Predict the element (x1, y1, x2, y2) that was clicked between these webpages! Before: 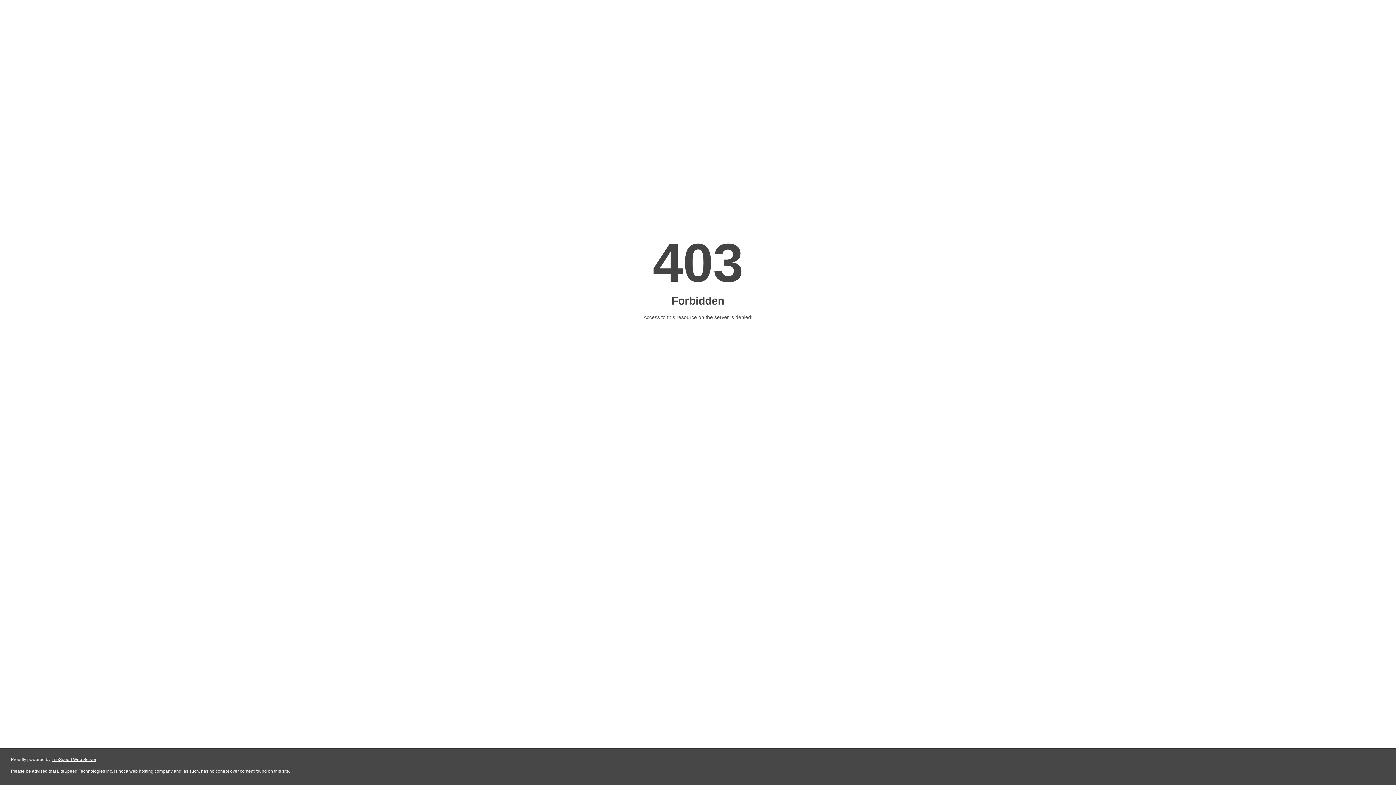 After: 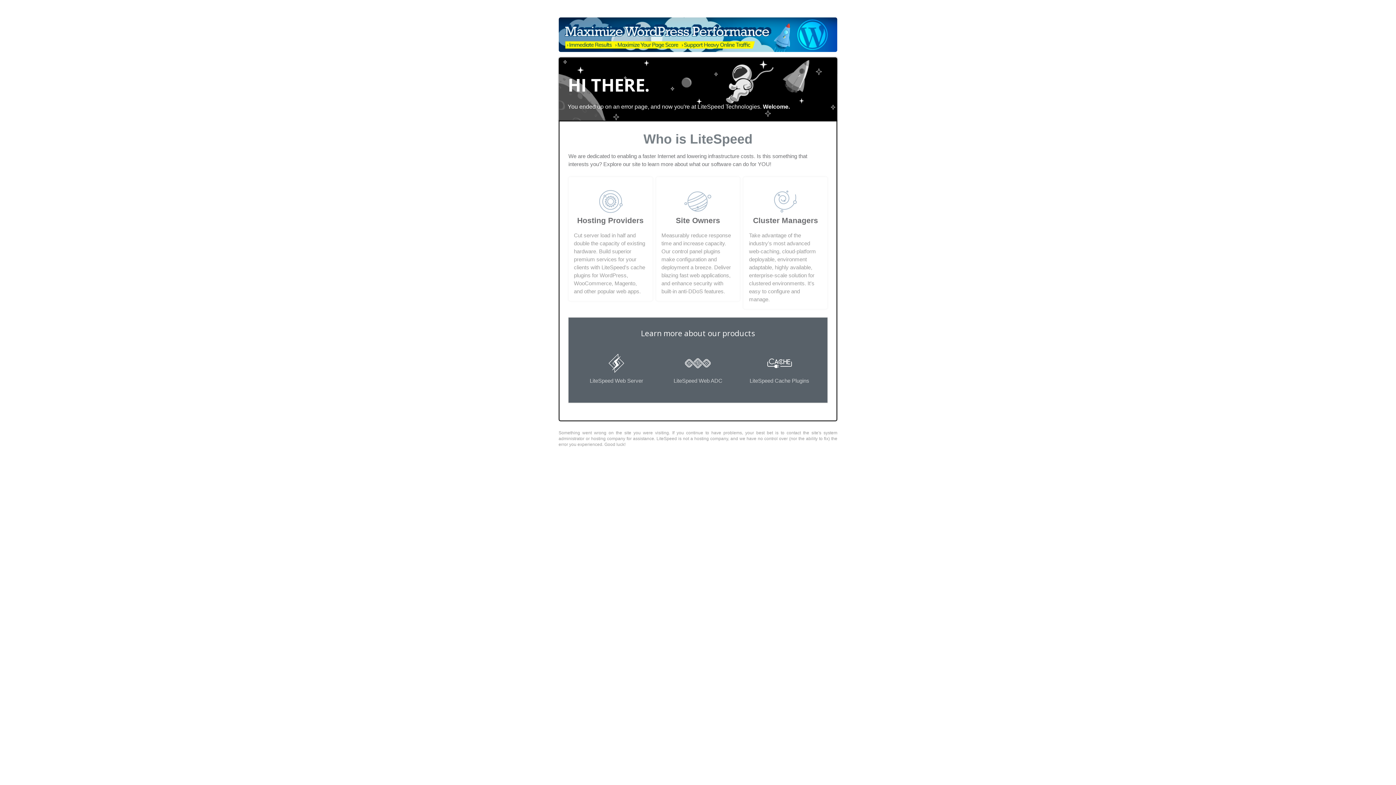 Action: label: LiteSpeed Web Server bbox: (51, 757, 96, 762)